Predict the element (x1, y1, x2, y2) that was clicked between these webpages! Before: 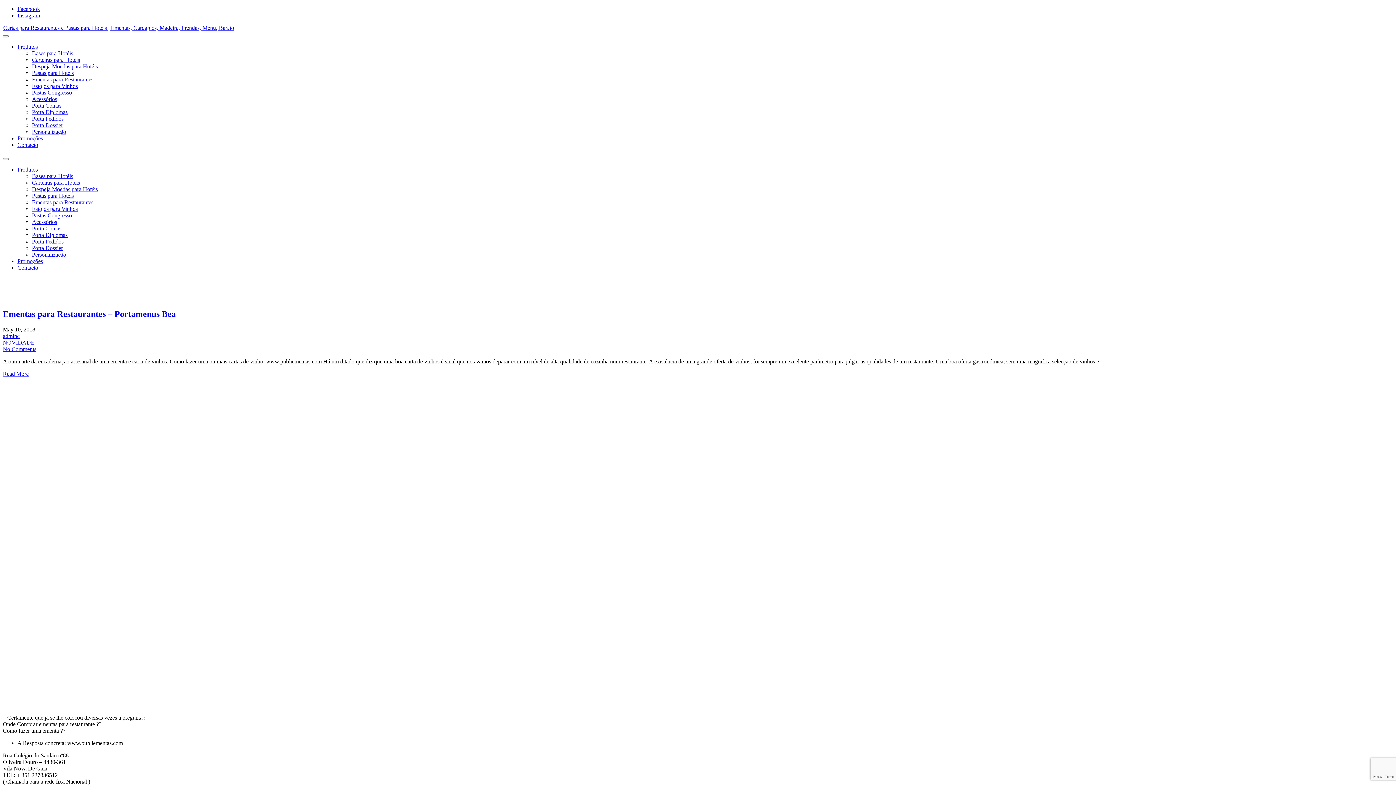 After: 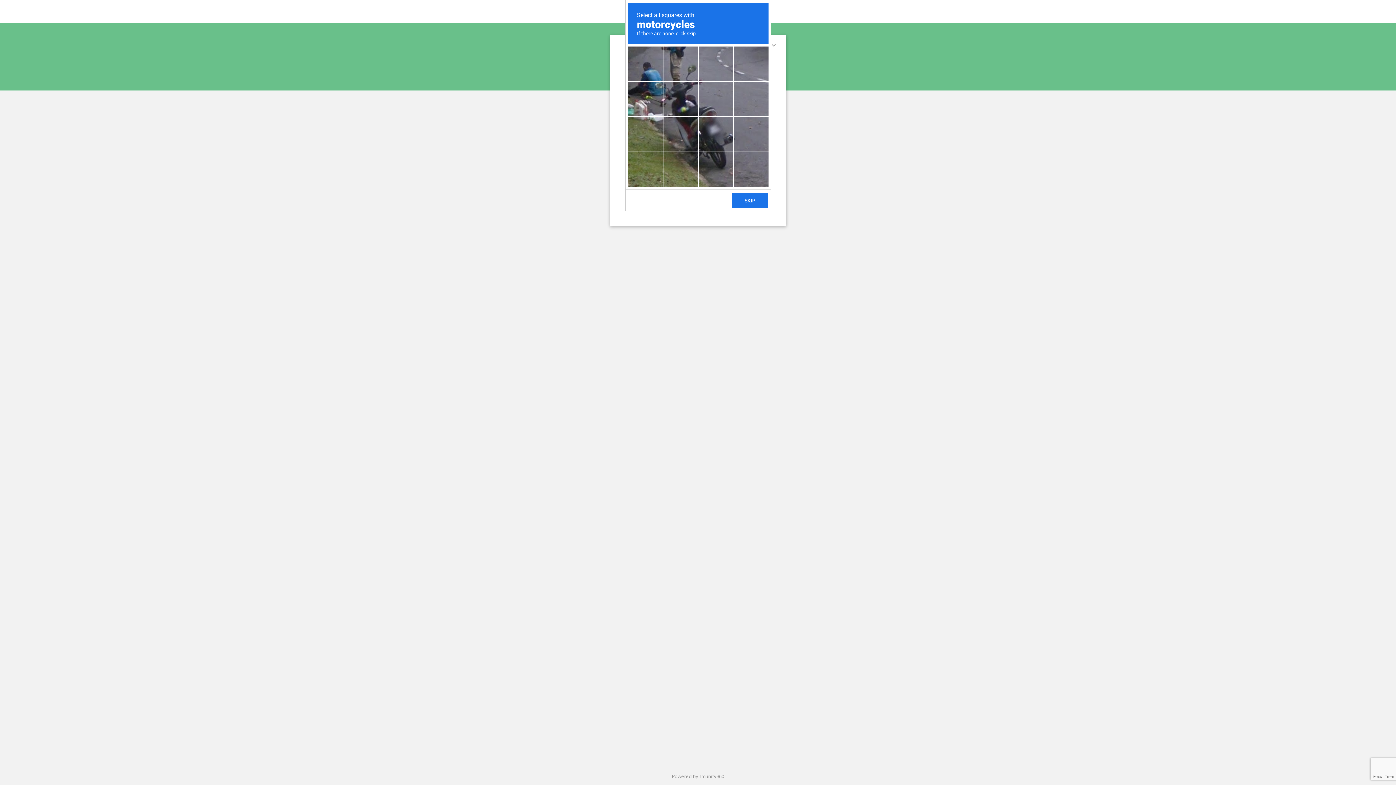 Action: bbox: (2, 332, 19, 339) label: adminc